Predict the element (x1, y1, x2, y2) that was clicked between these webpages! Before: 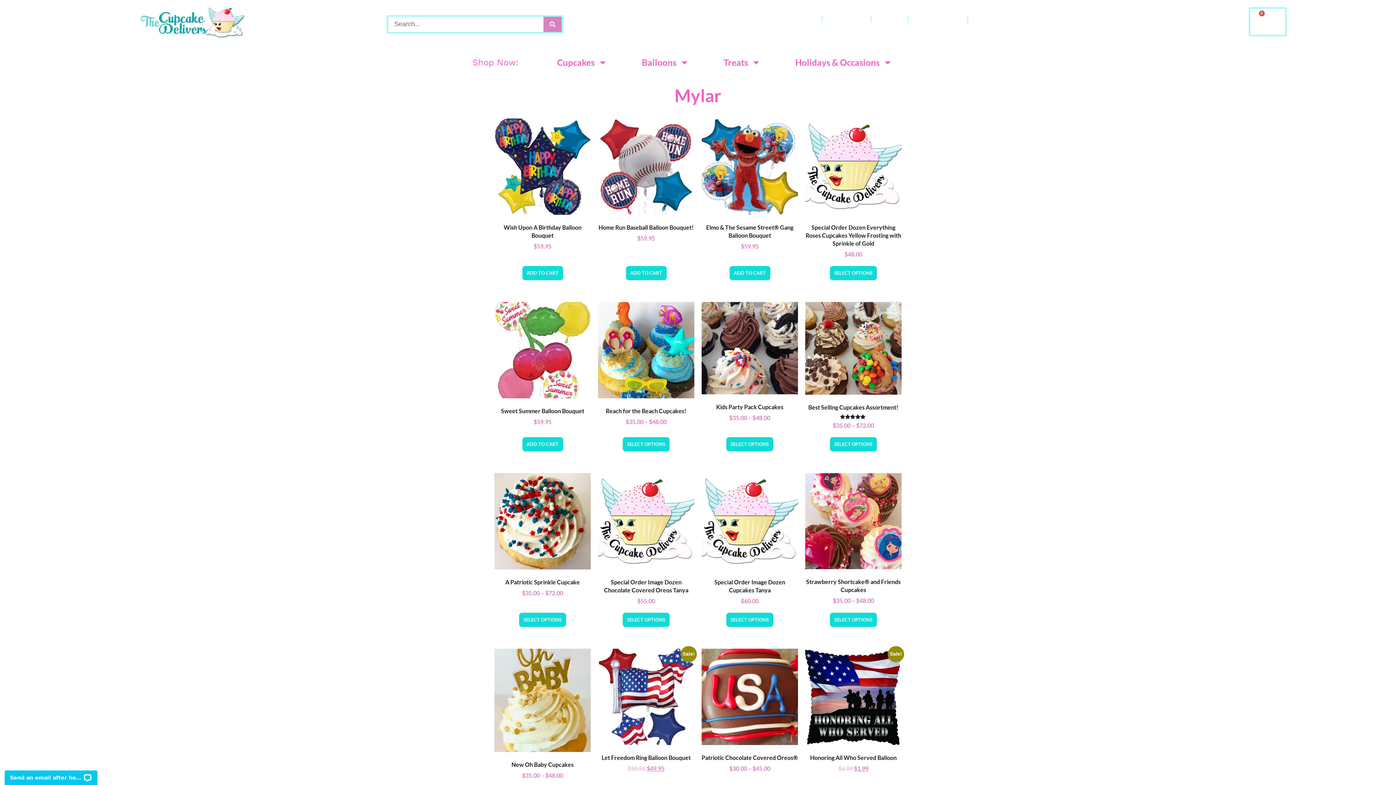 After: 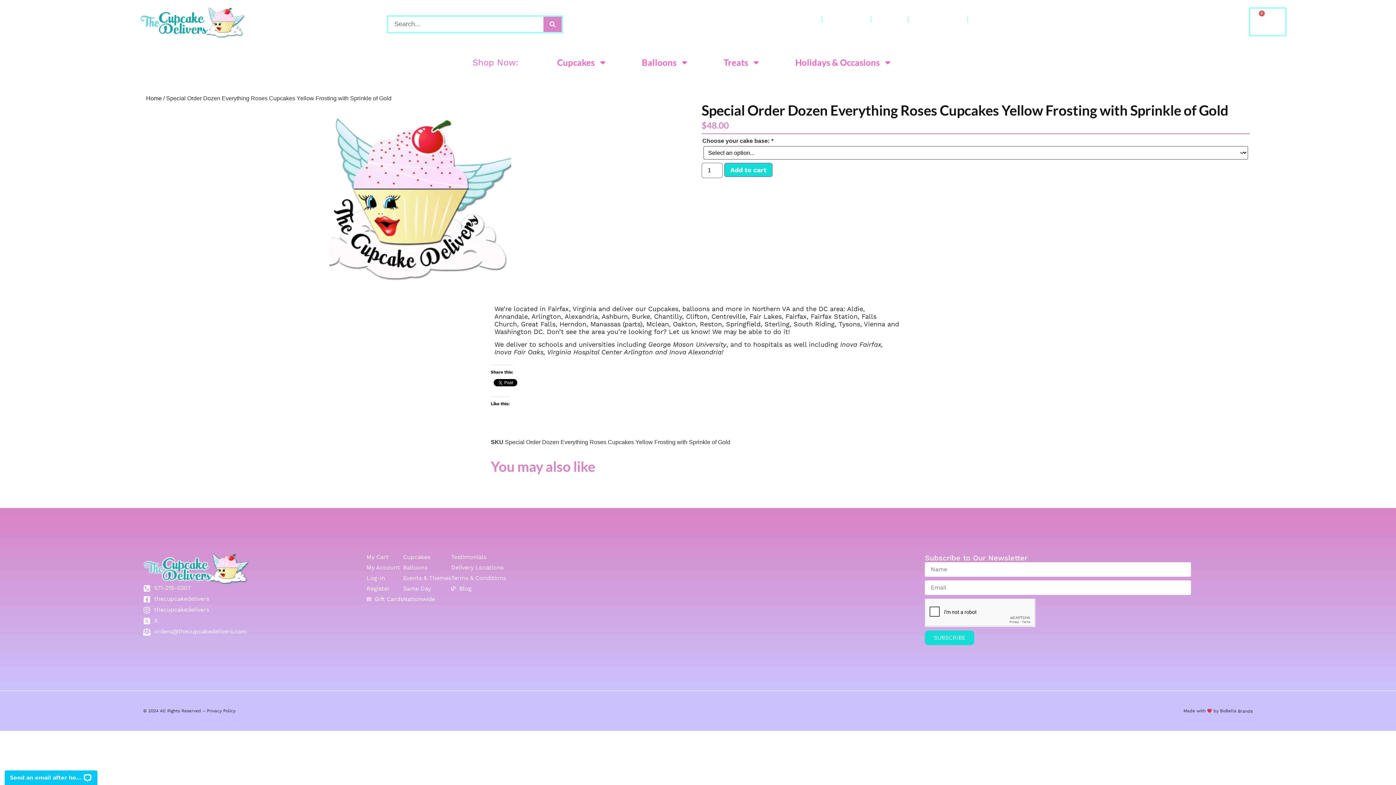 Action: label: Special Order Dozen Everything Roses Cupcakes Yellow Frosting with Sprinkle of Gold
$48.00 bbox: (805, 118, 901, 261)